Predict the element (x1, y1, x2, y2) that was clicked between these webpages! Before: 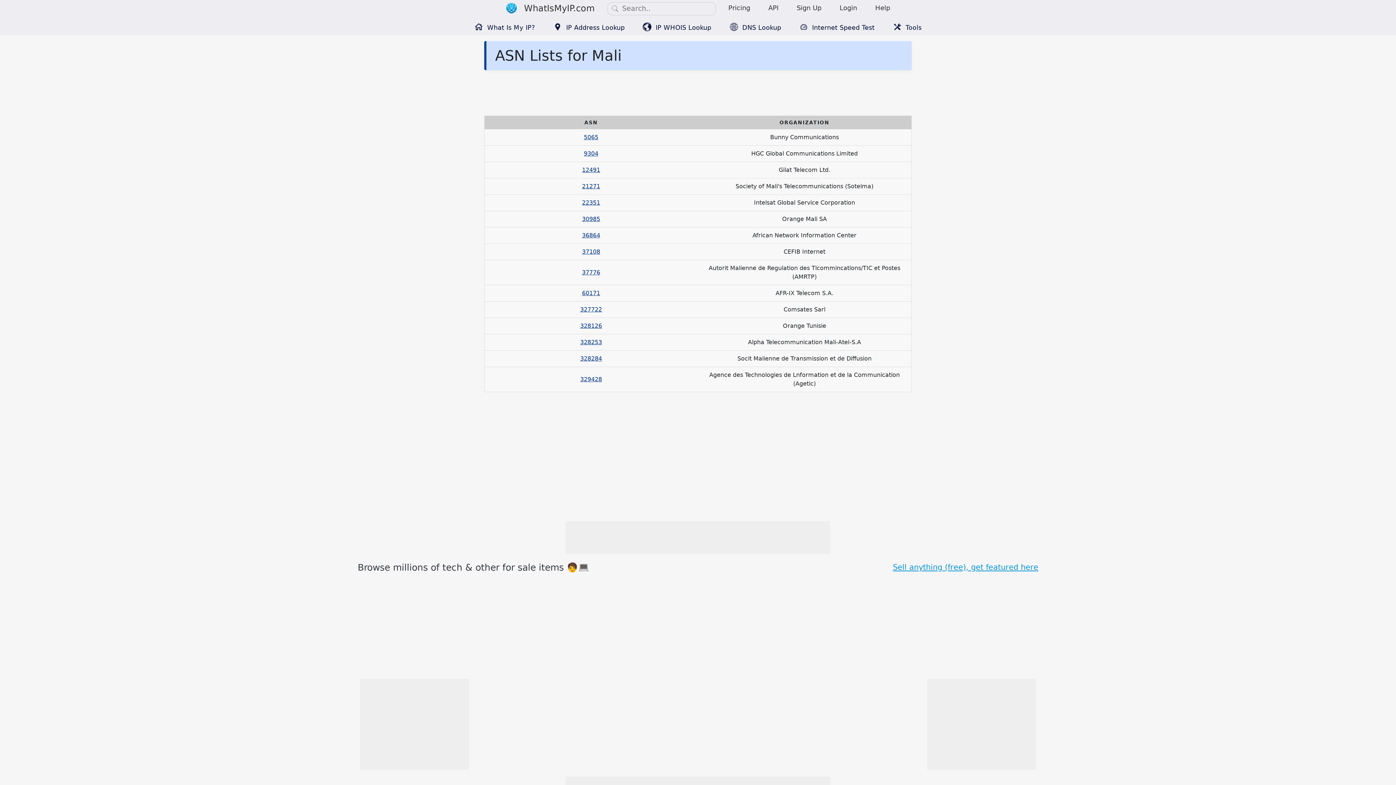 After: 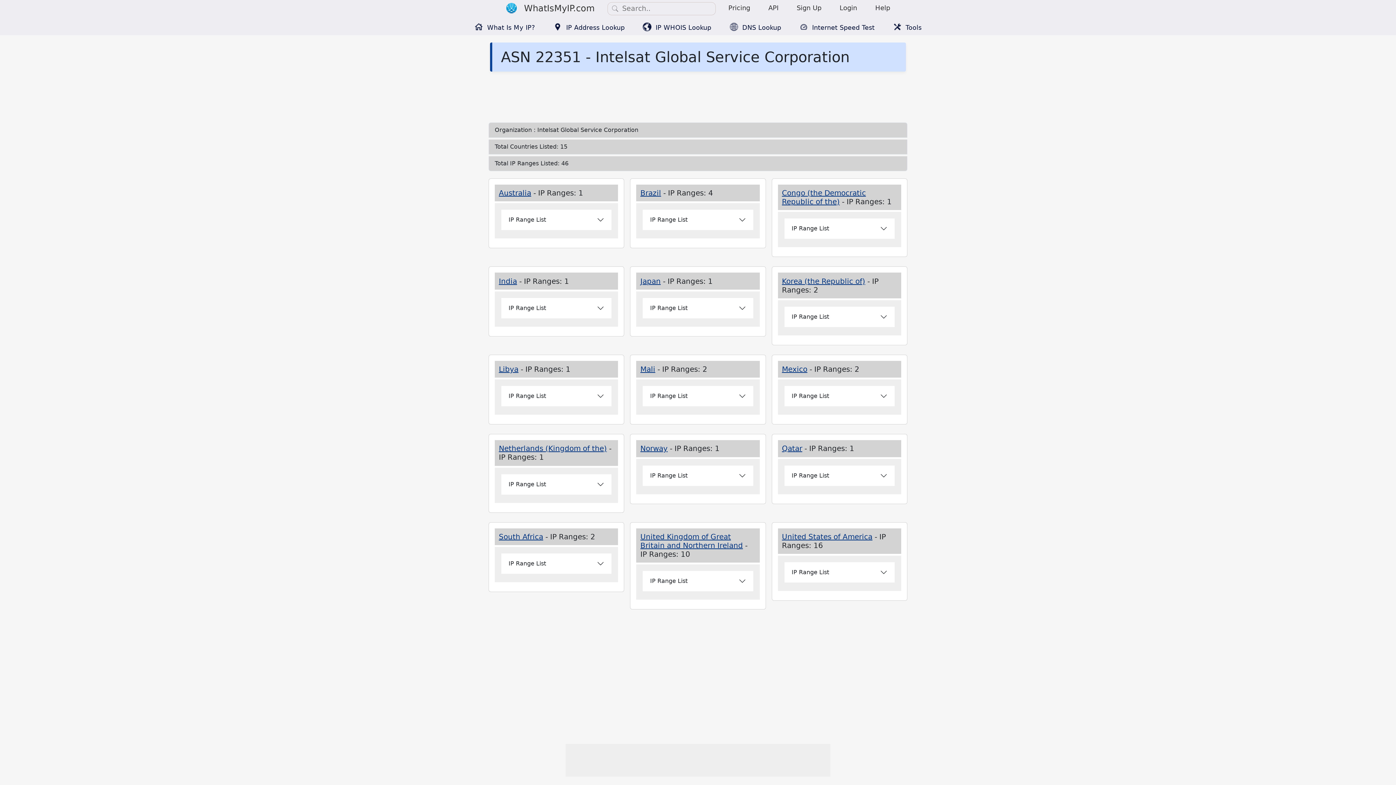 Action: bbox: (582, 199, 600, 206) label: 22351